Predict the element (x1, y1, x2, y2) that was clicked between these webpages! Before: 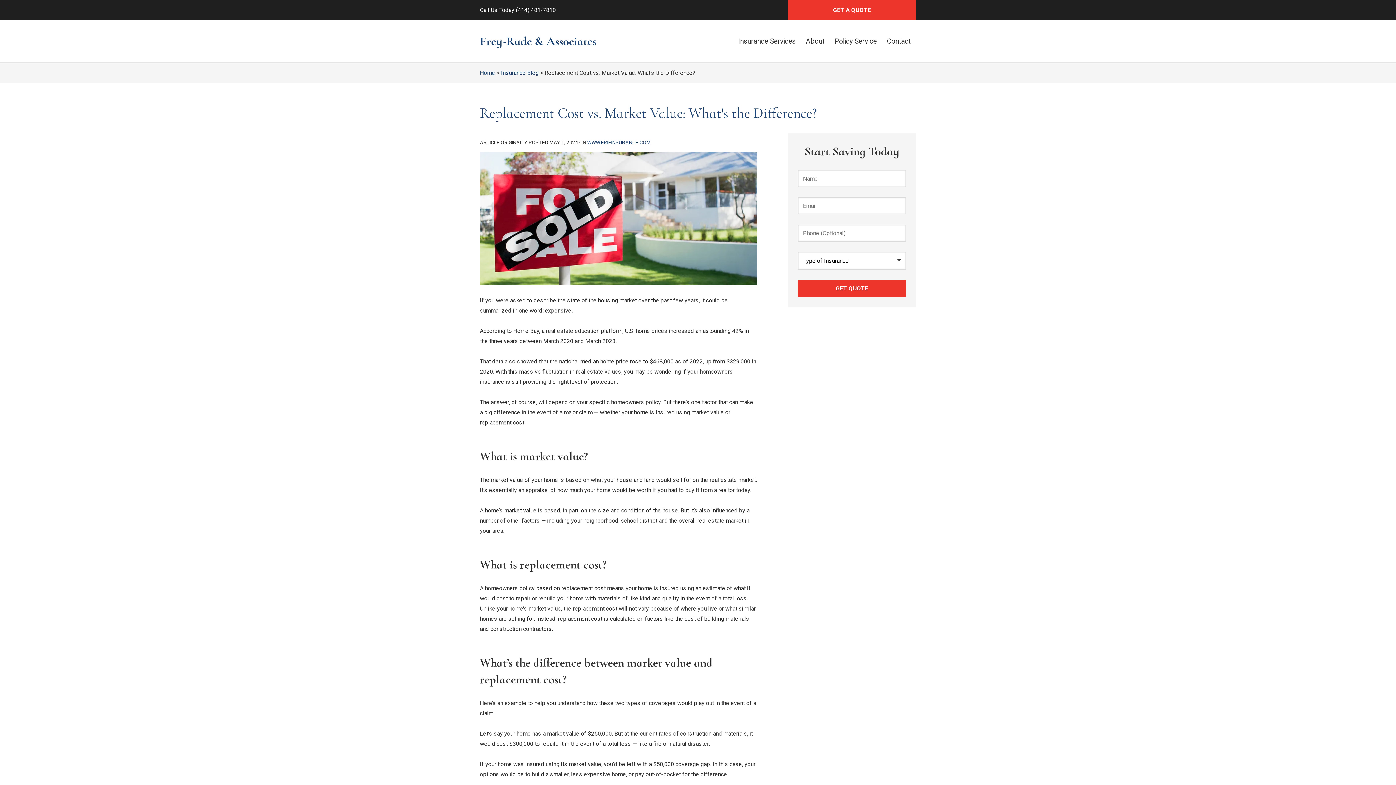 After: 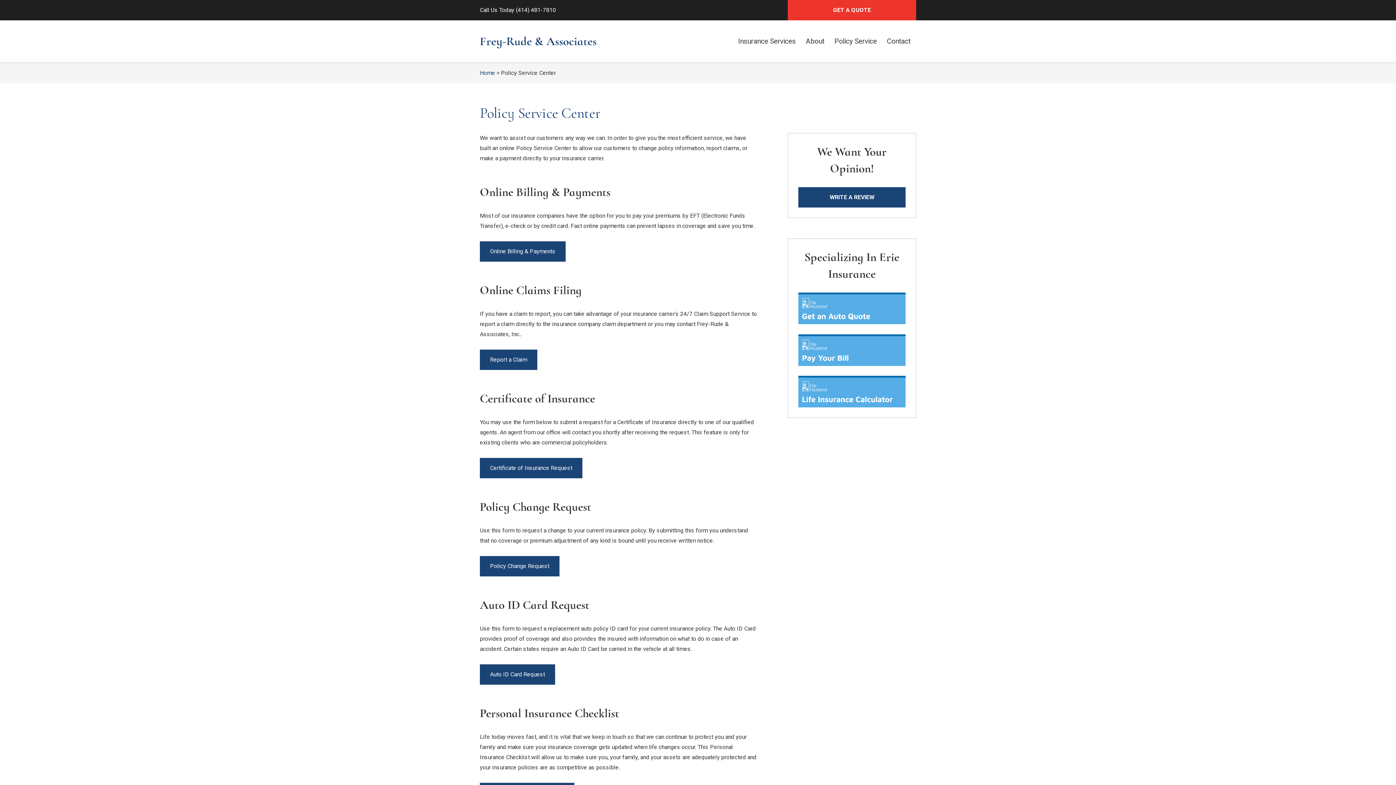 Action: bbox: (829, 30, 882, 52) label: Policy Service